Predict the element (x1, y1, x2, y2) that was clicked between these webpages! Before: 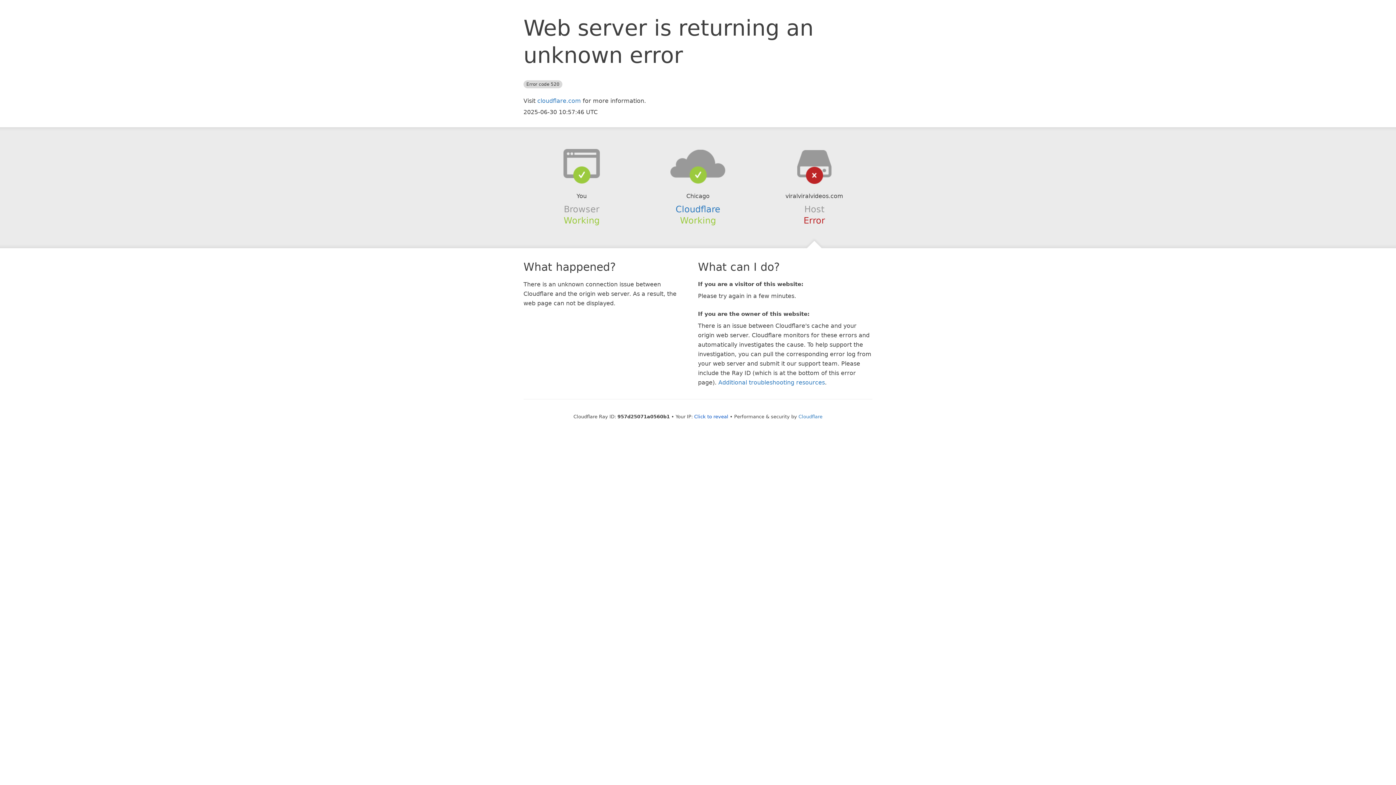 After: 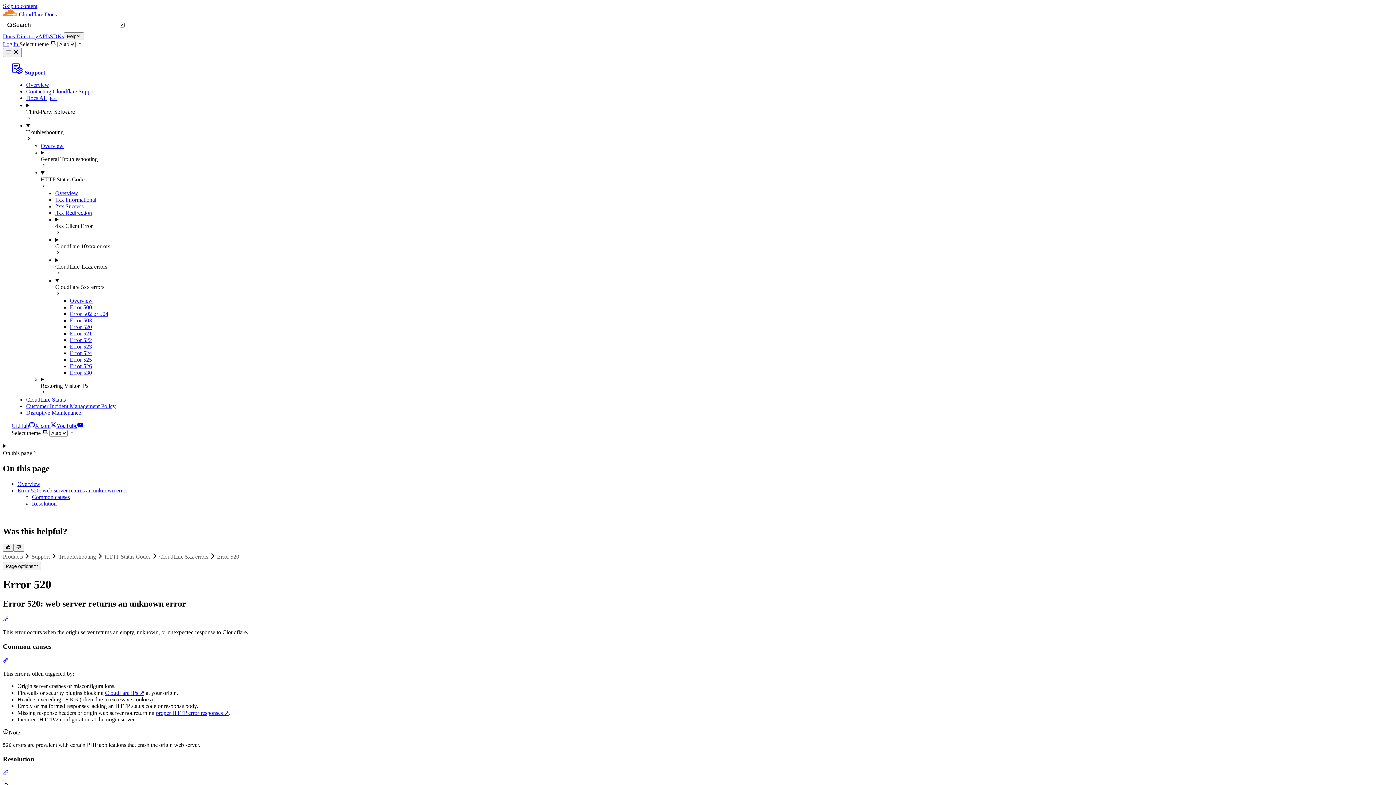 Action: bbox: (718, 379, 825, 386) label: Additional troubleshooting resources